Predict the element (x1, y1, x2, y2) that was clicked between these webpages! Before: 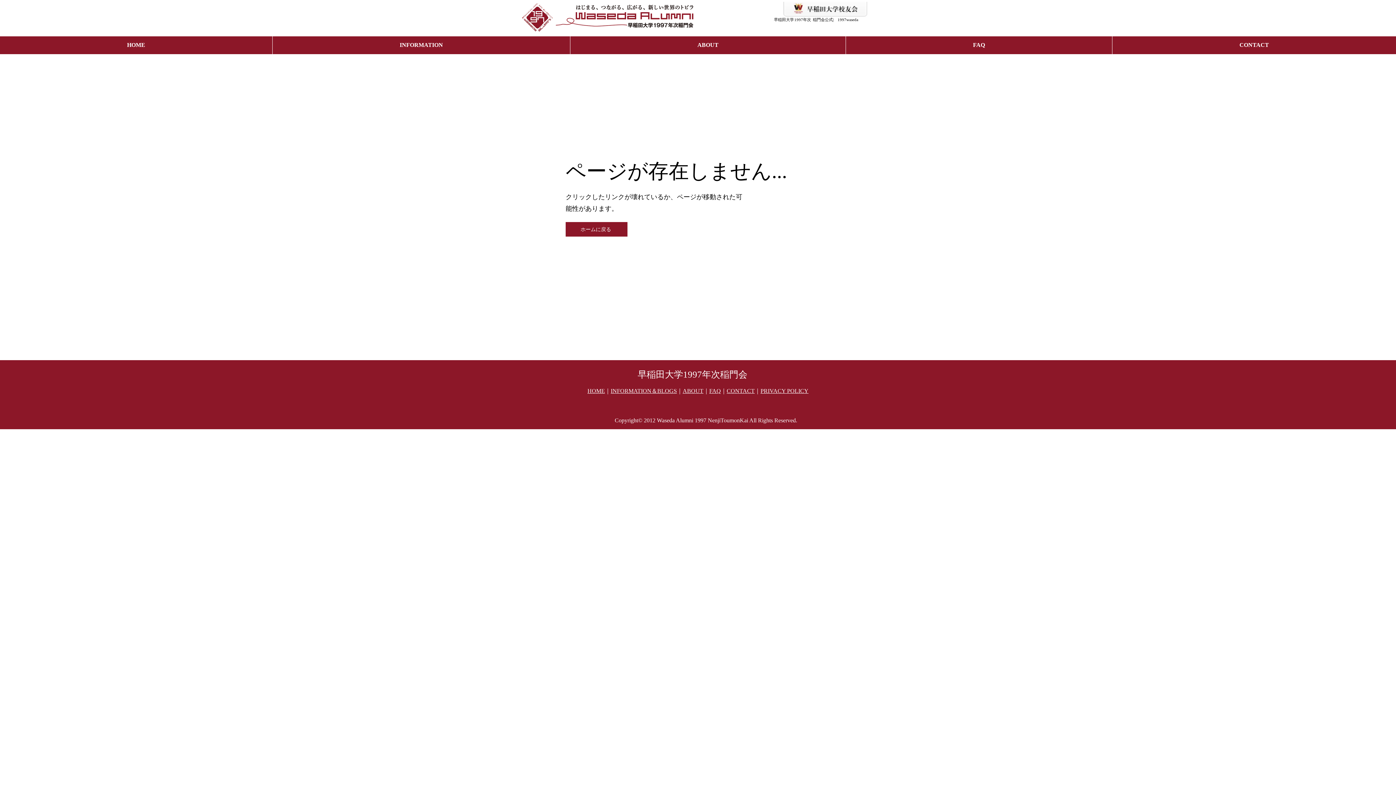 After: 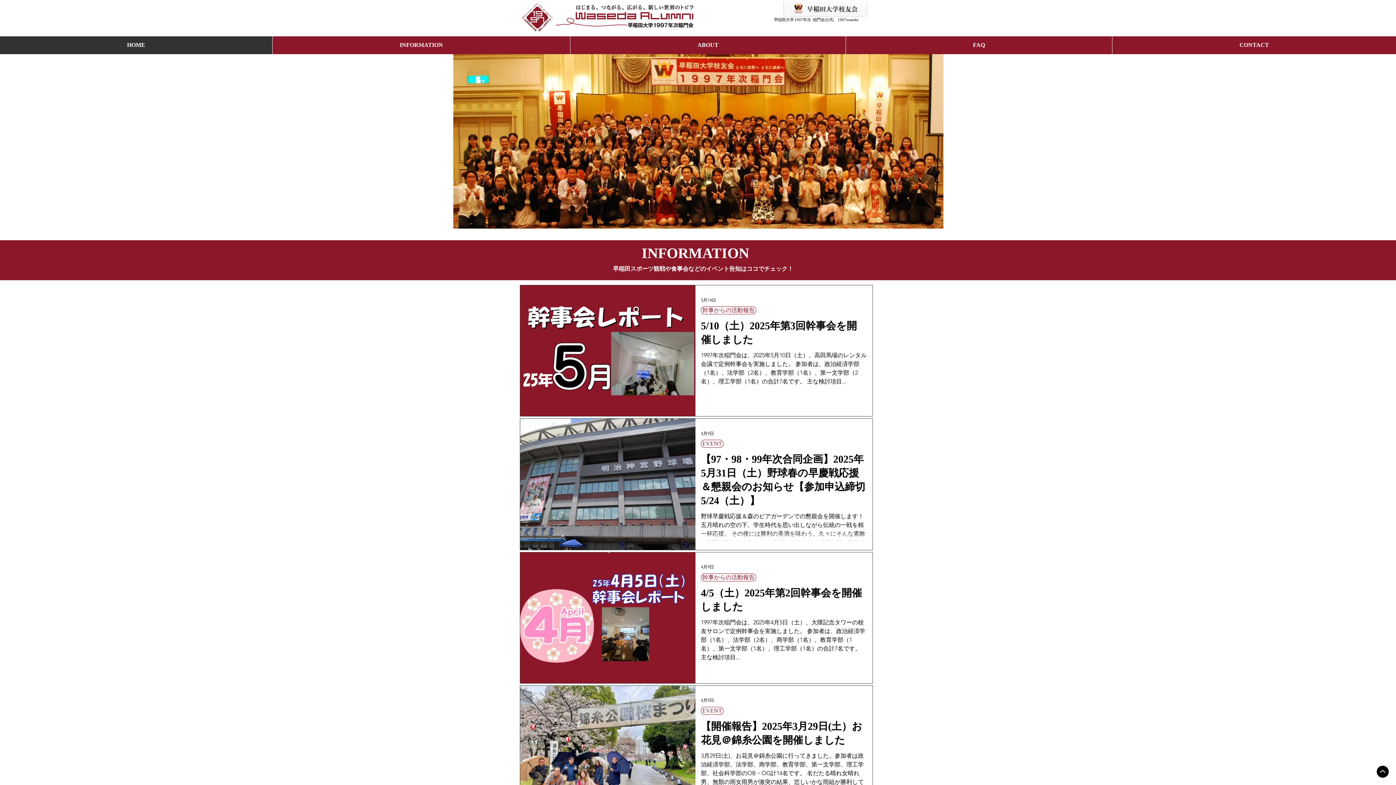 Action: label: FAQ bbox: (709, 388, 721, 394)